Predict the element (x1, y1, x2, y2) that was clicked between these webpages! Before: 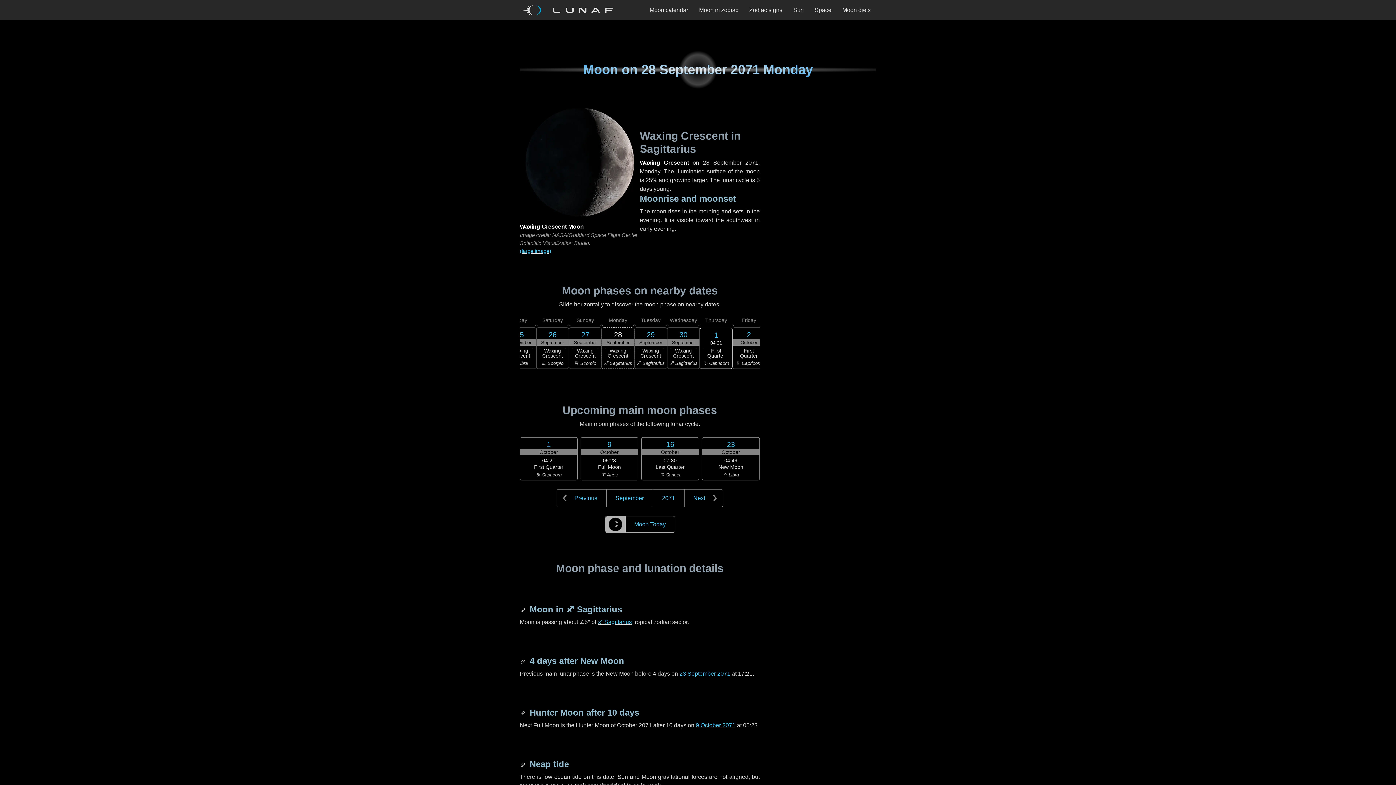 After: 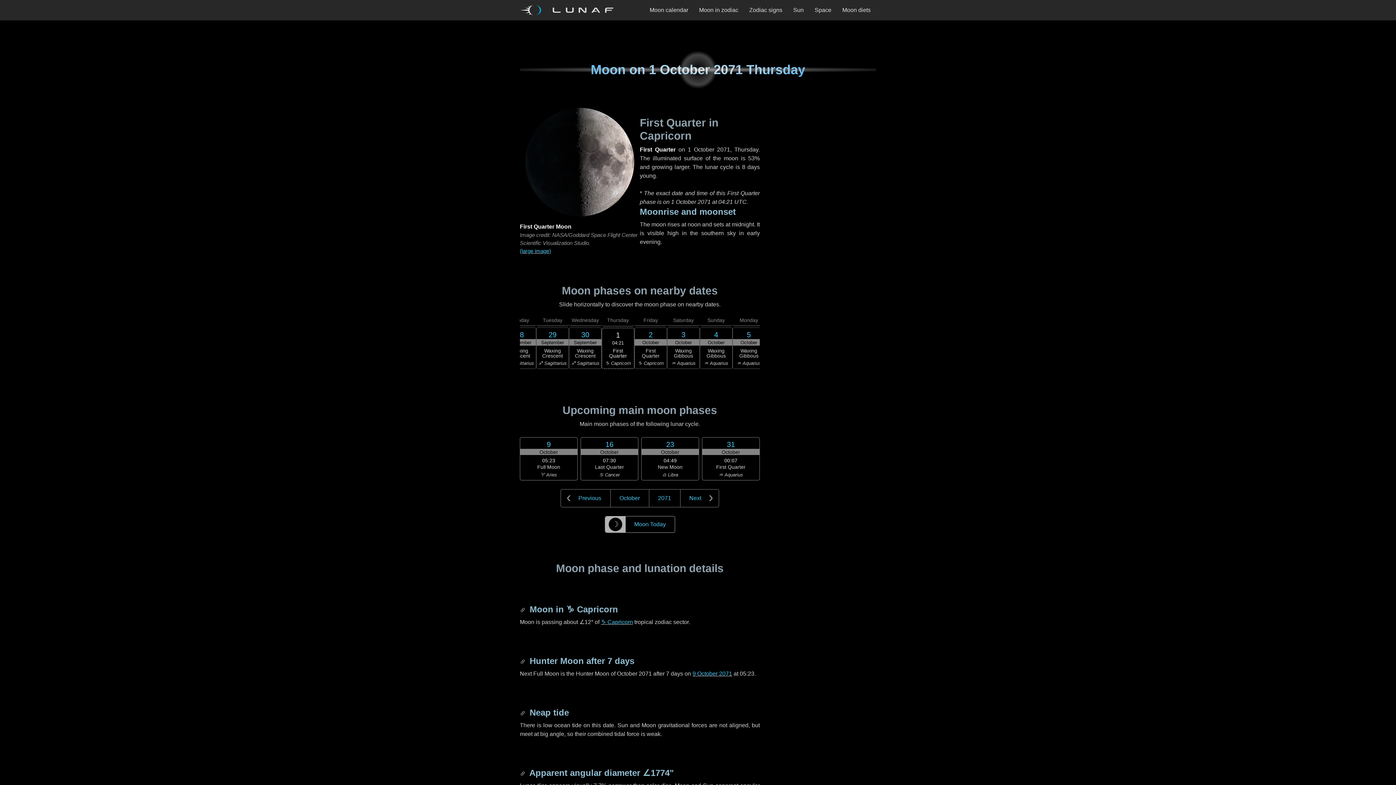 Action: bbox: (700, 317, 732, 369) label: Thursday
1
04:21
First Quarter
♑ Capricorn